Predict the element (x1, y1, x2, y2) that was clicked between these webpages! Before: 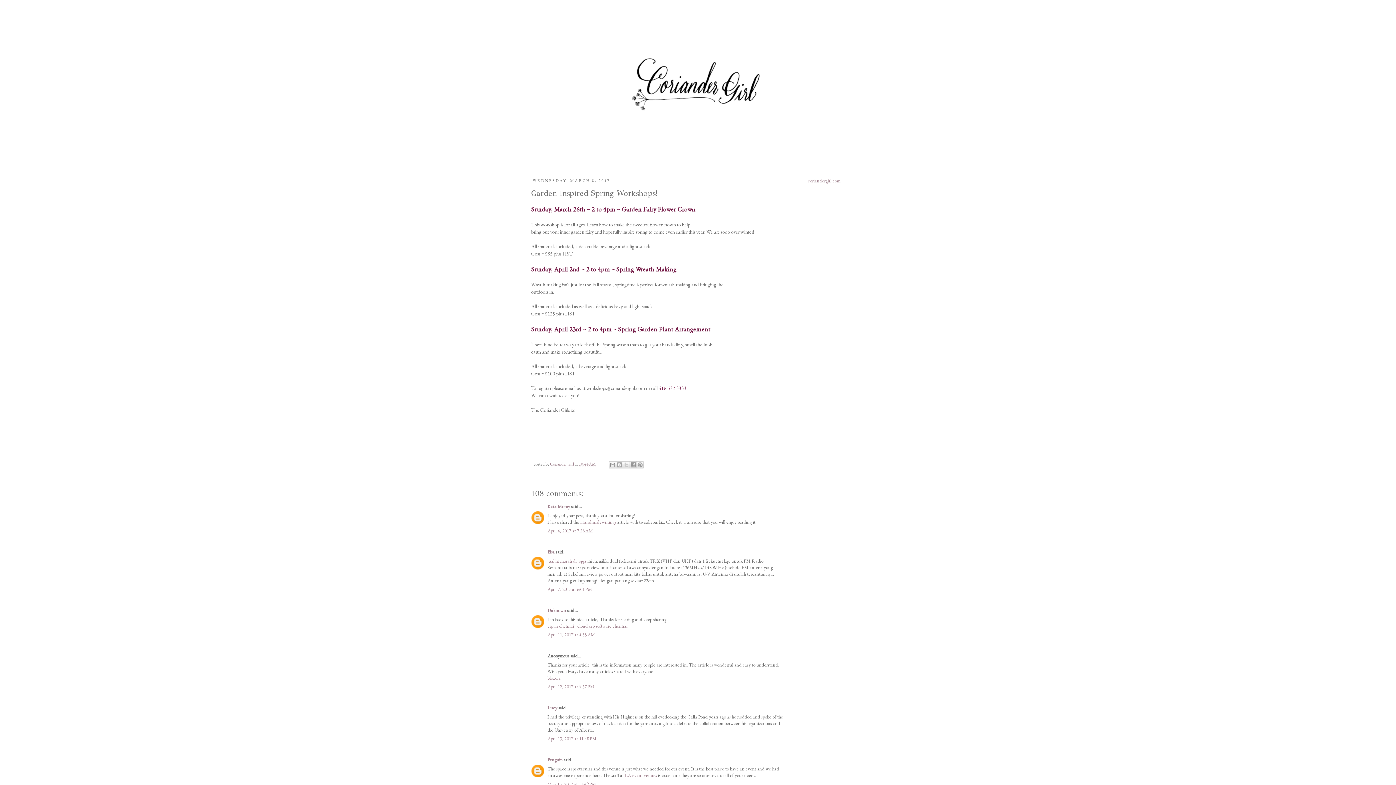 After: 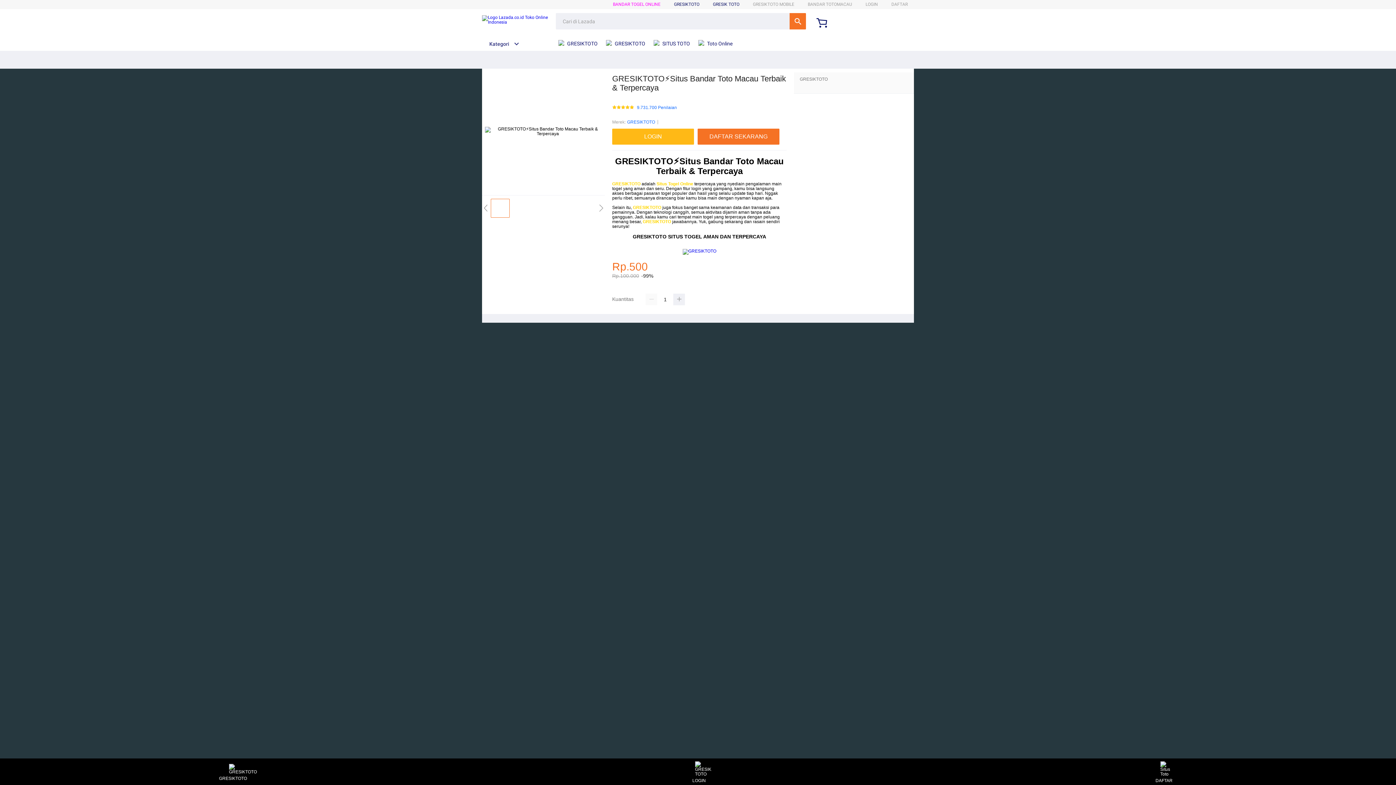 Action: bbox: (547, 558, 586, 564) label: jual ht murah di jogja